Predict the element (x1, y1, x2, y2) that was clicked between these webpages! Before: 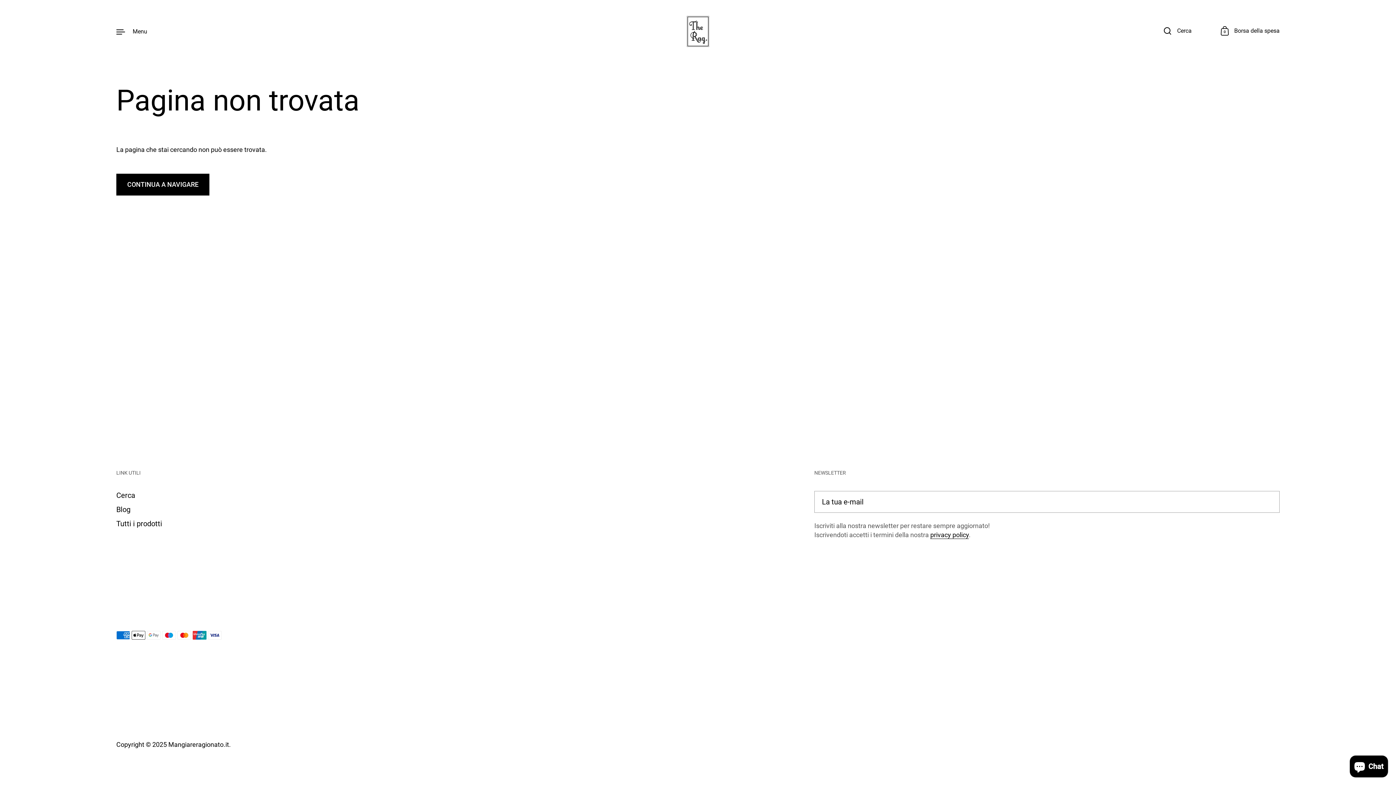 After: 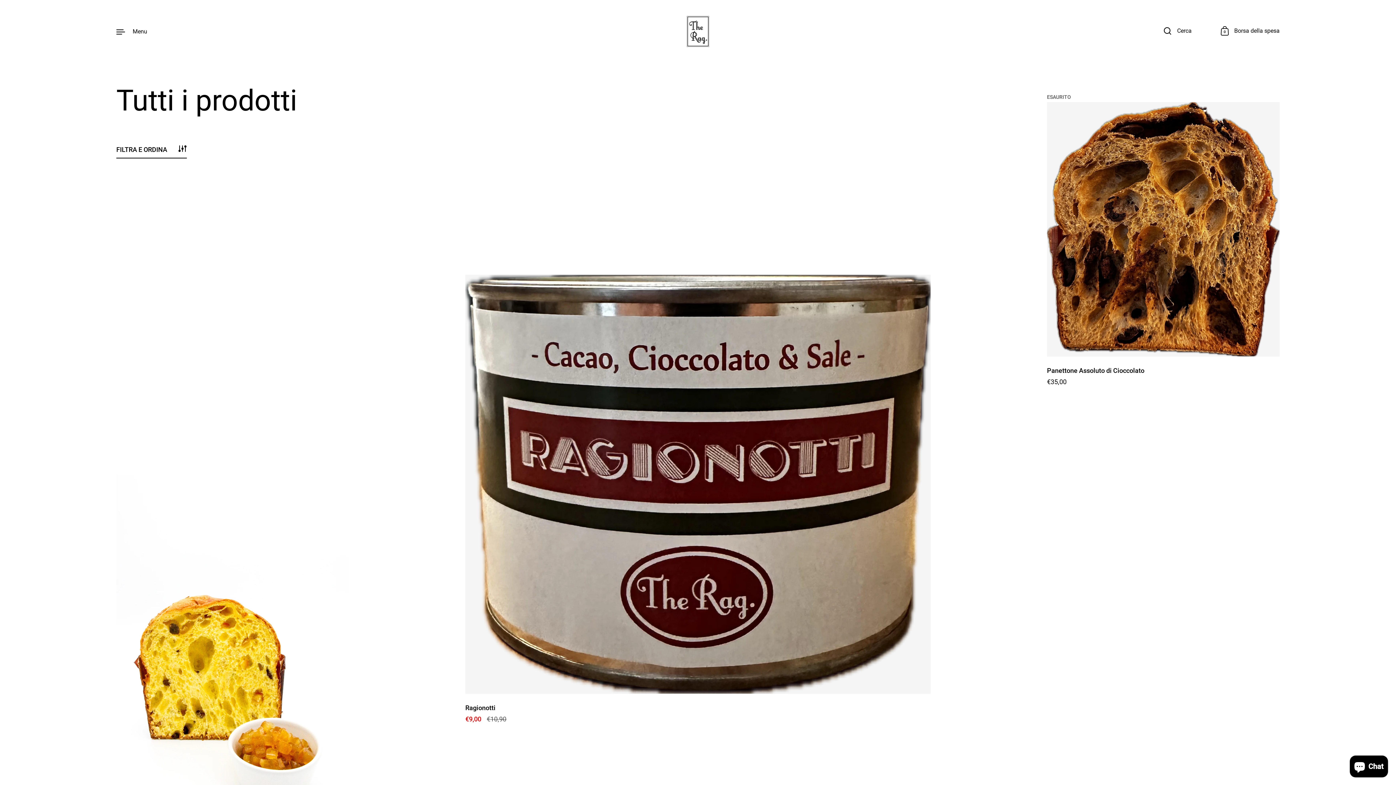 Action: bbox: (116, 519, 162, 529) label: Tutti i prodotti